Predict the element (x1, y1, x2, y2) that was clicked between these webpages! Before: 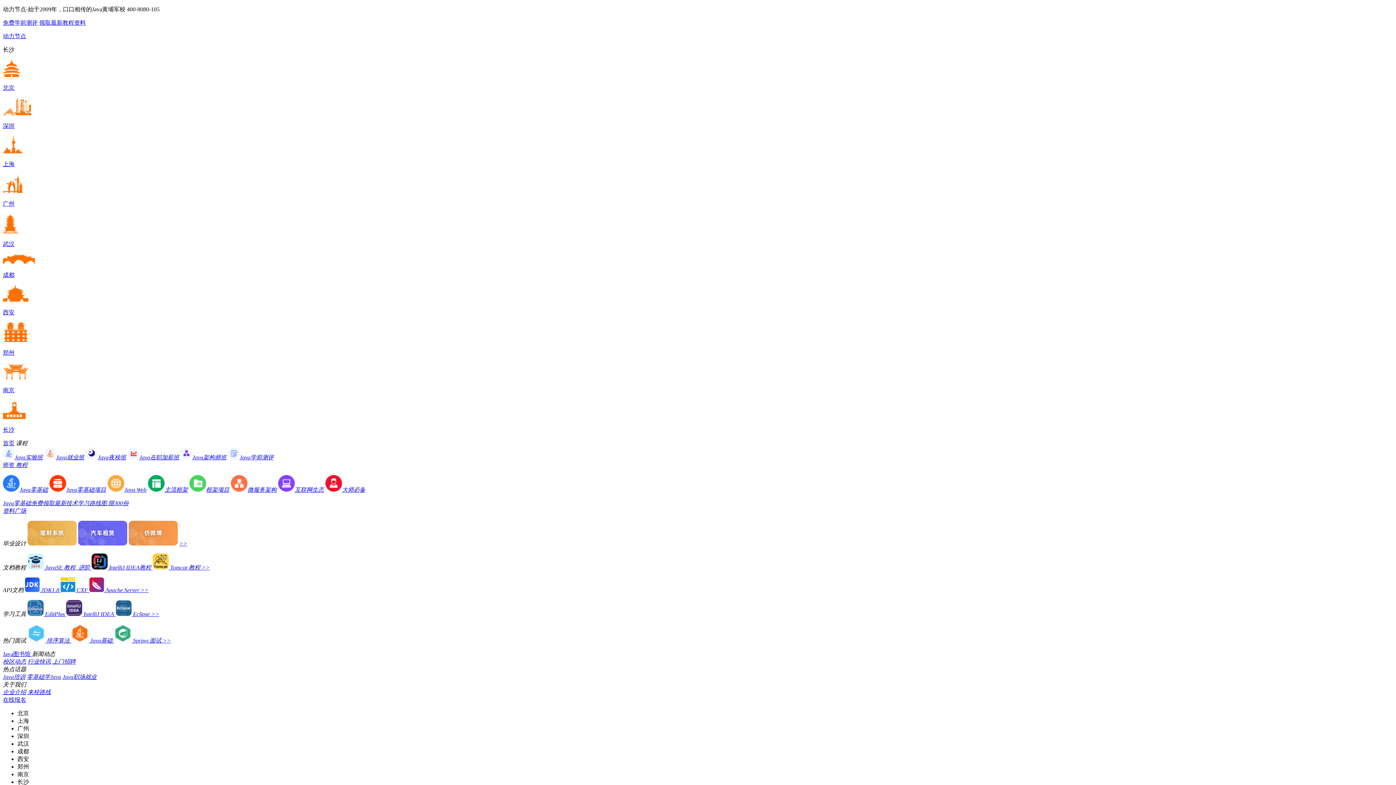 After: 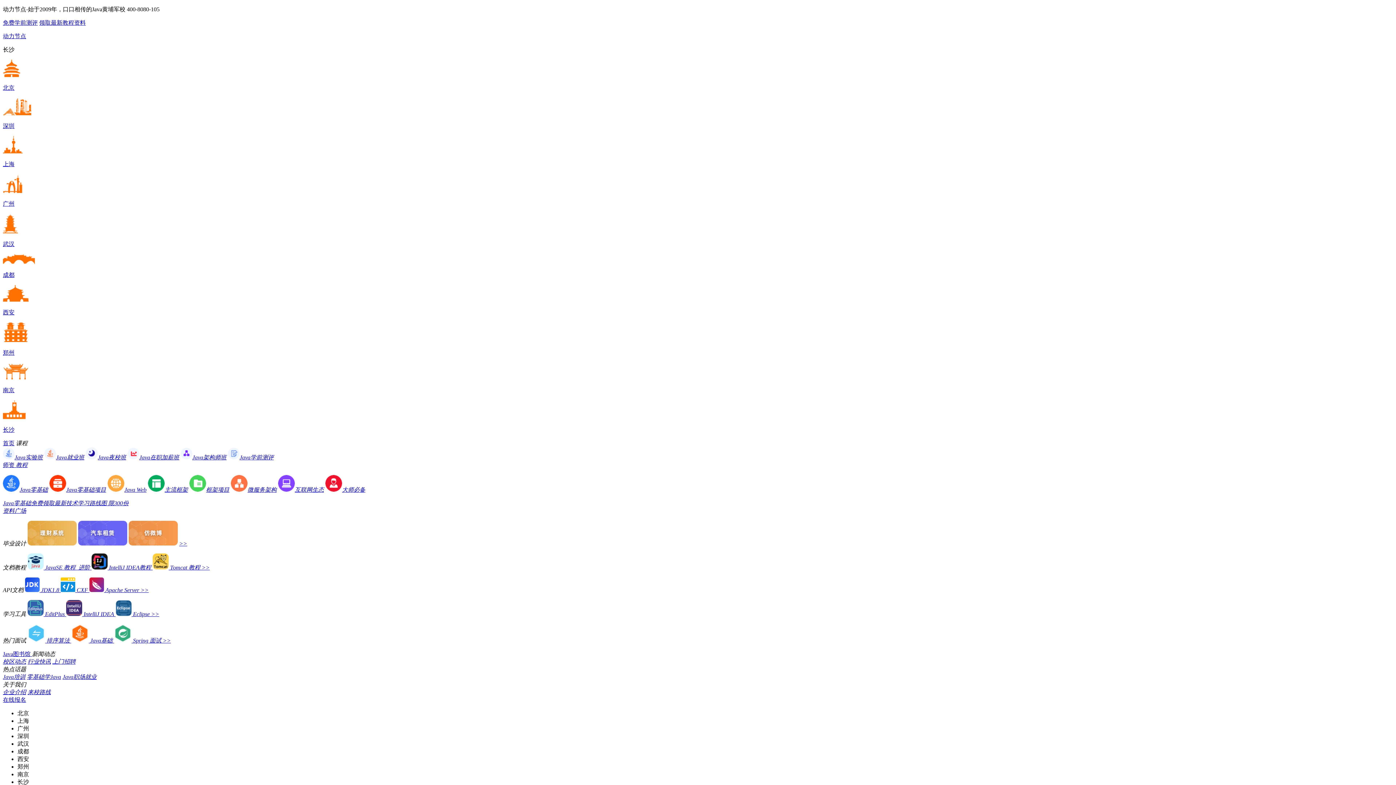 Action: bbox: (162, 637, 170, 644) label: >>